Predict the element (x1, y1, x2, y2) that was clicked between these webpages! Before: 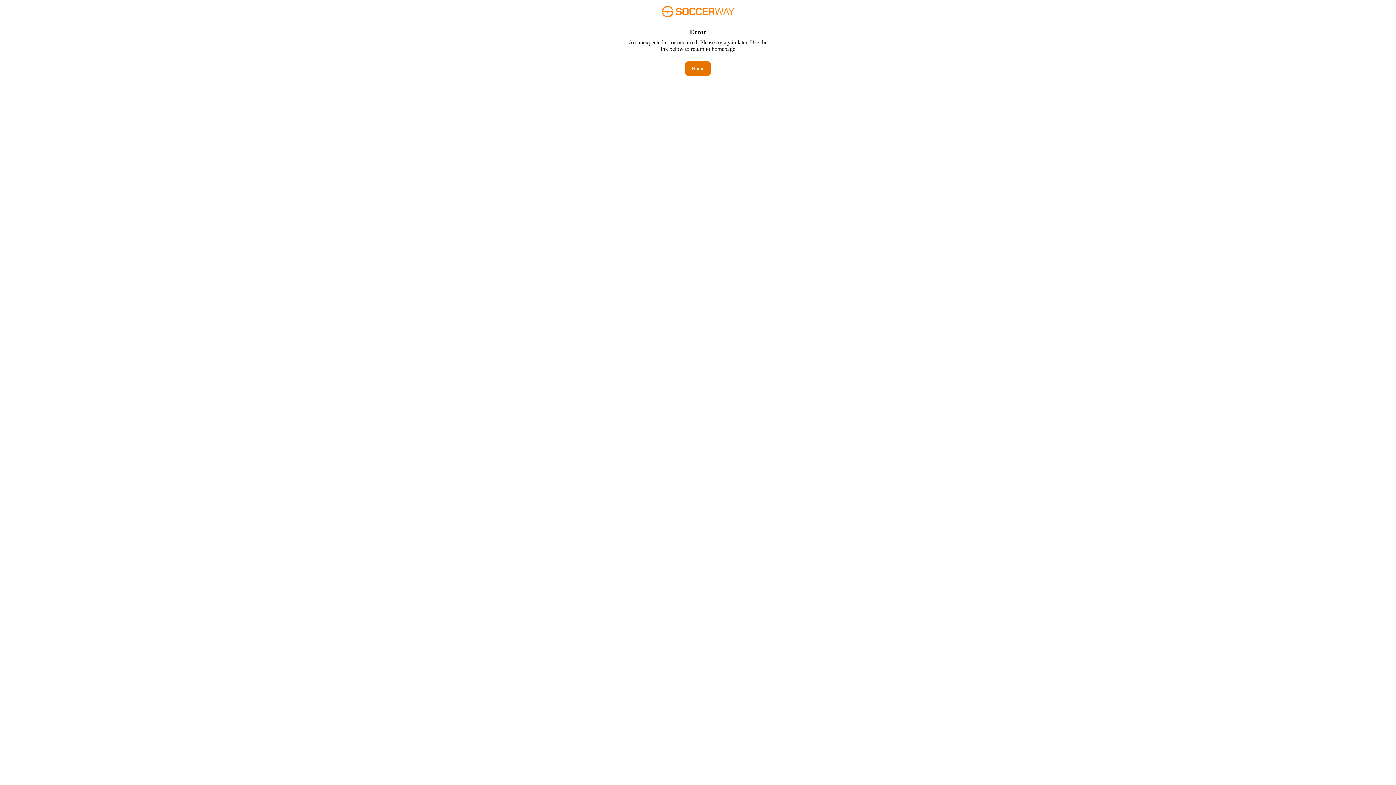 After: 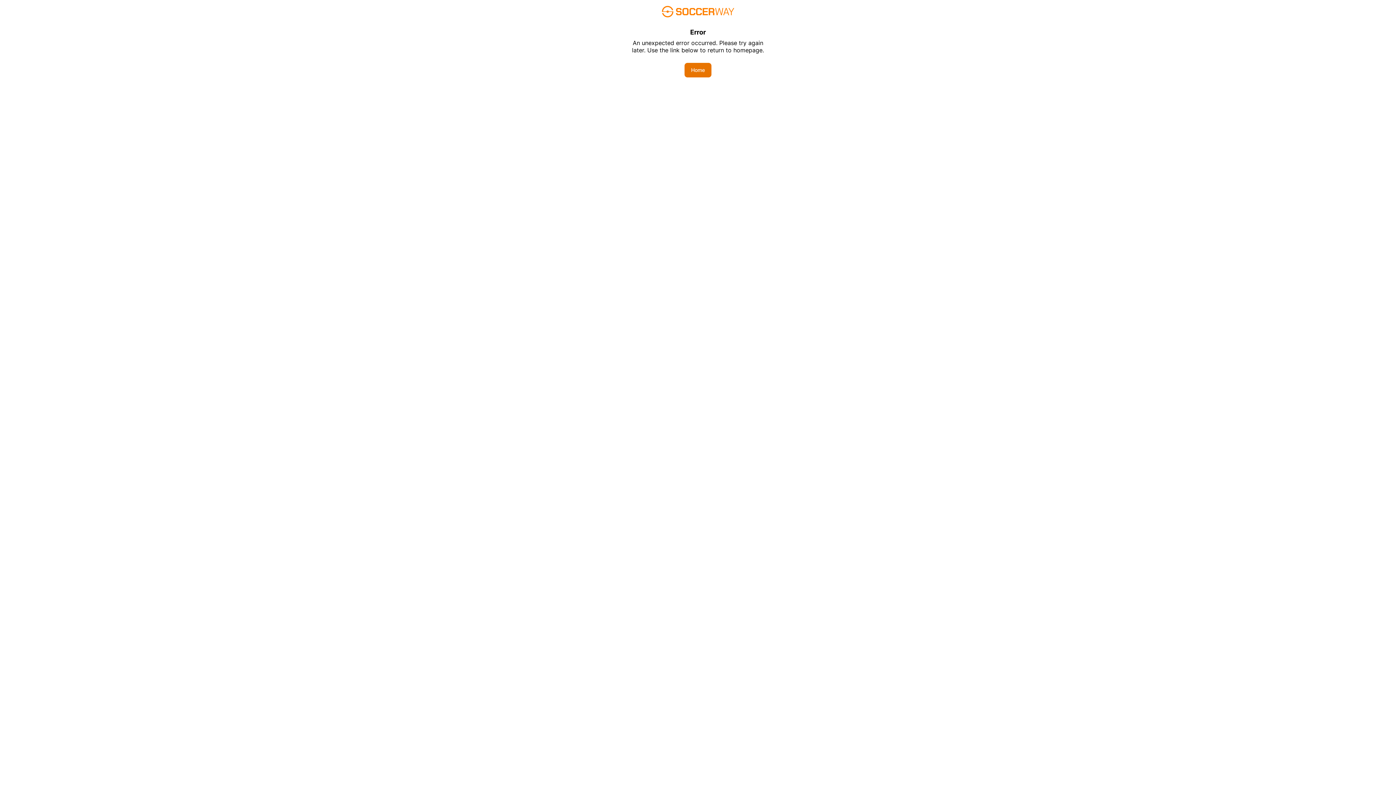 Action: bbox: (685, 61, 710, 76) label: Home